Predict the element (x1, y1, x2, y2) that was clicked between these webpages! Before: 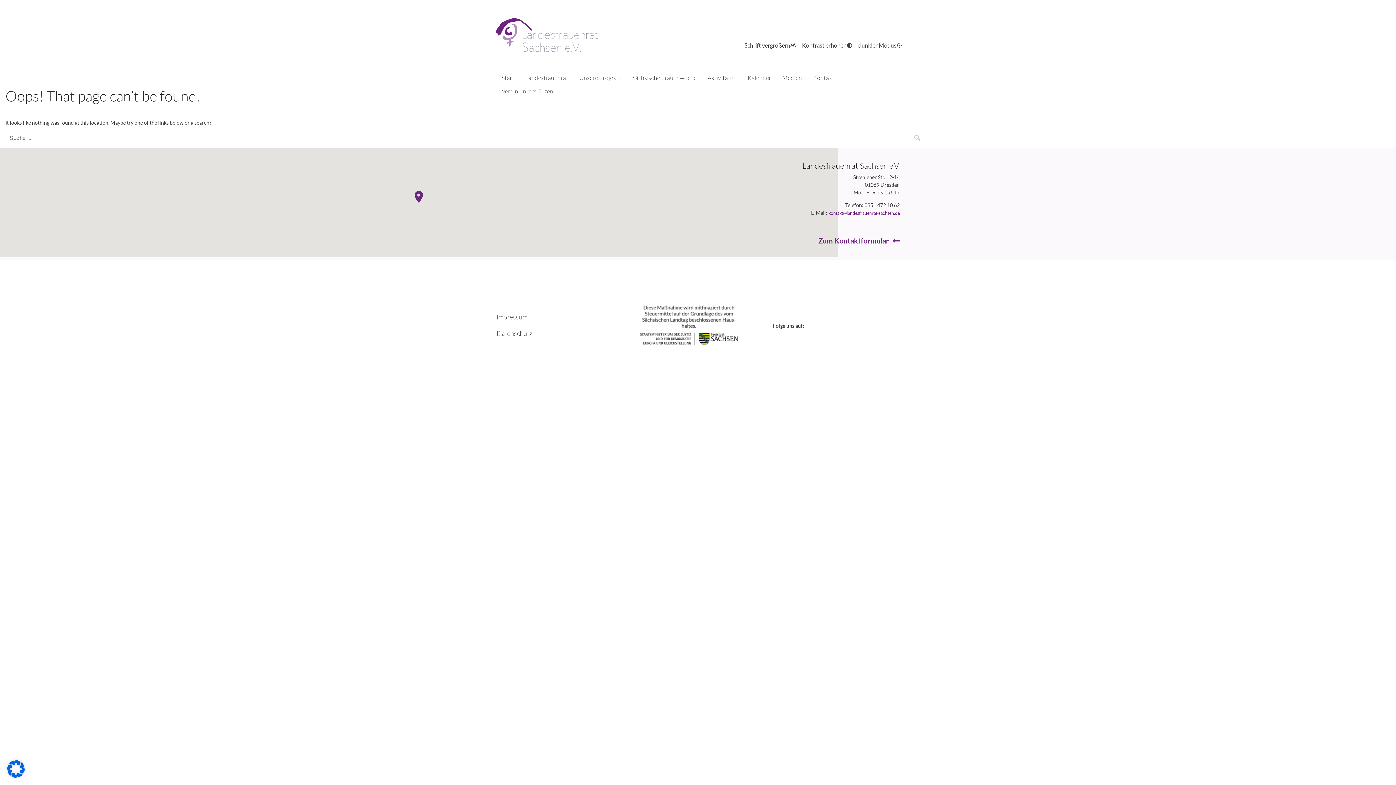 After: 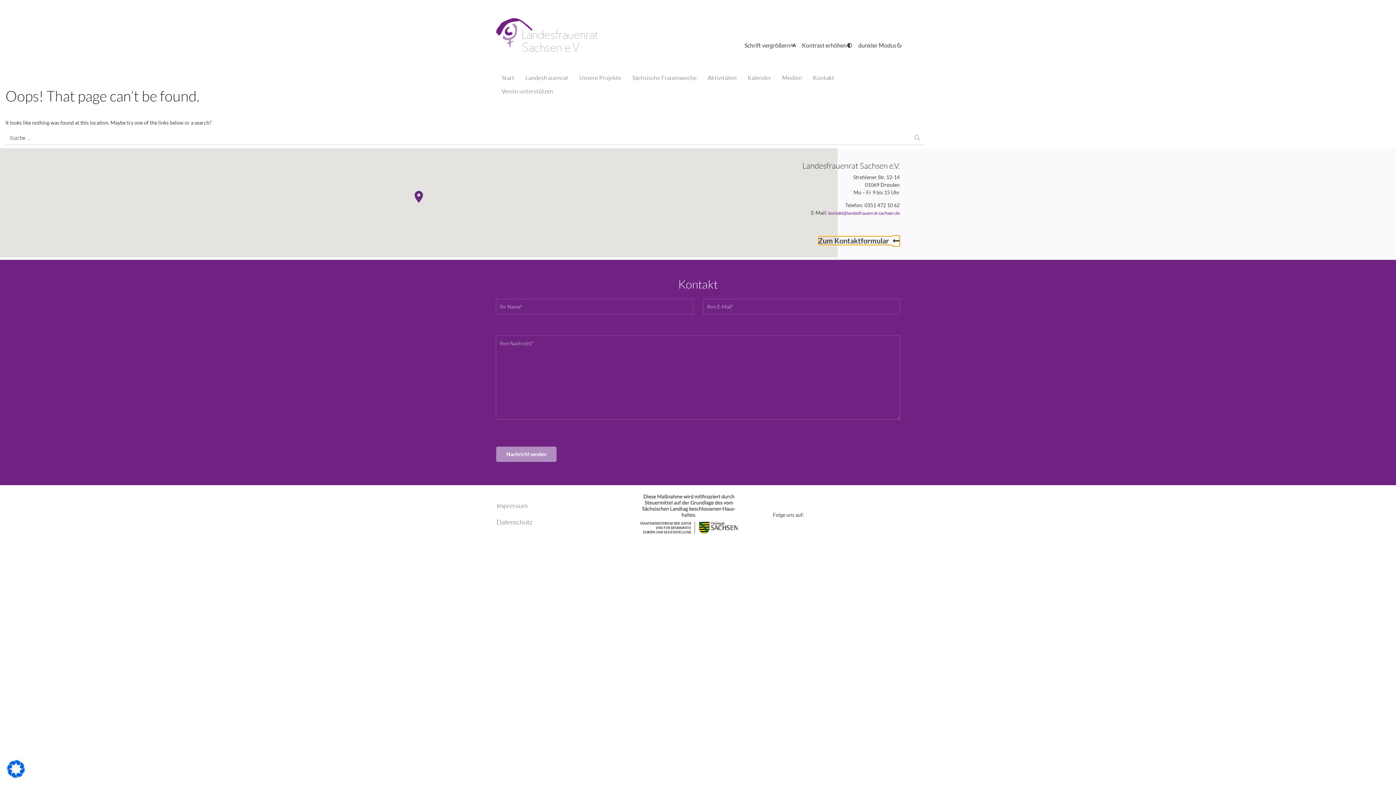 Action: bbox: (818, 236, 900, 245) label: Zum Kontaktformular